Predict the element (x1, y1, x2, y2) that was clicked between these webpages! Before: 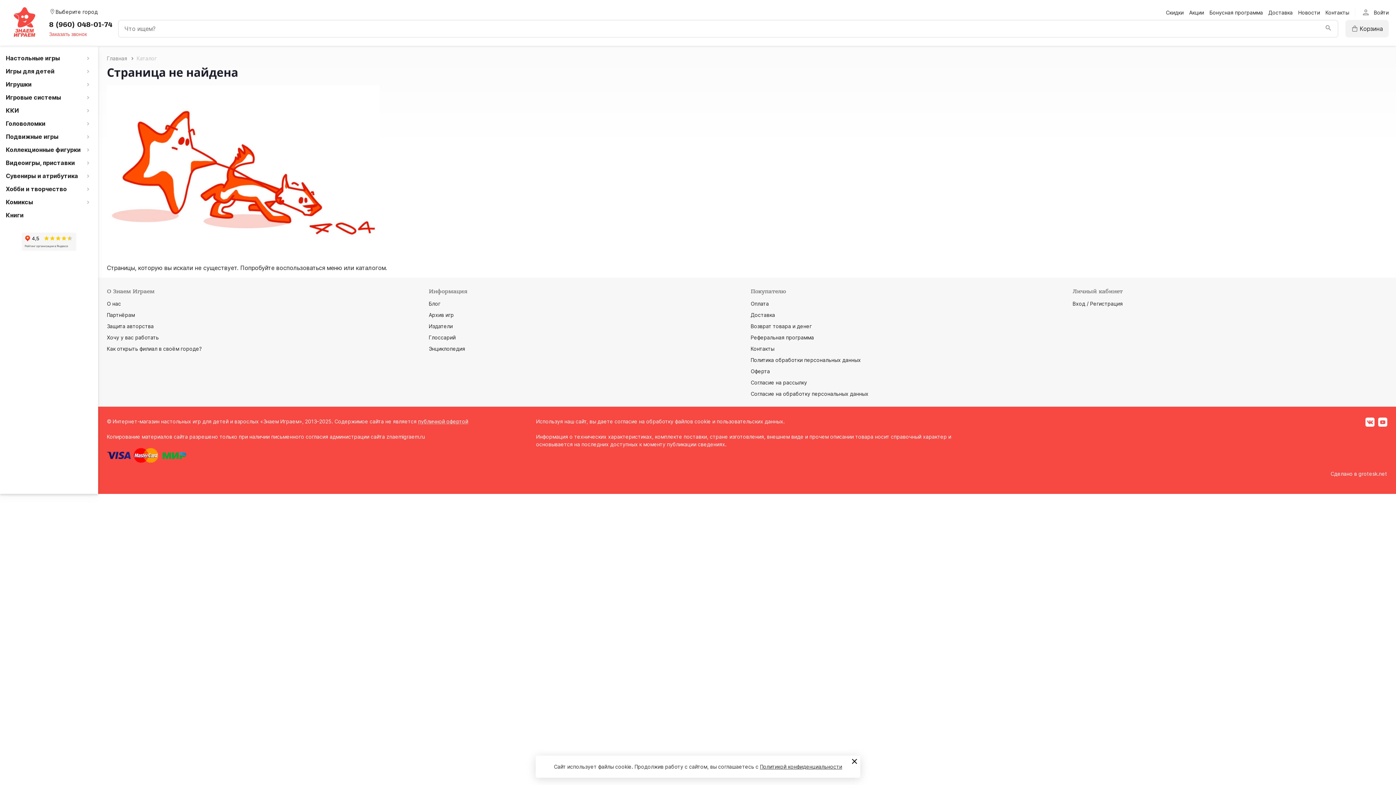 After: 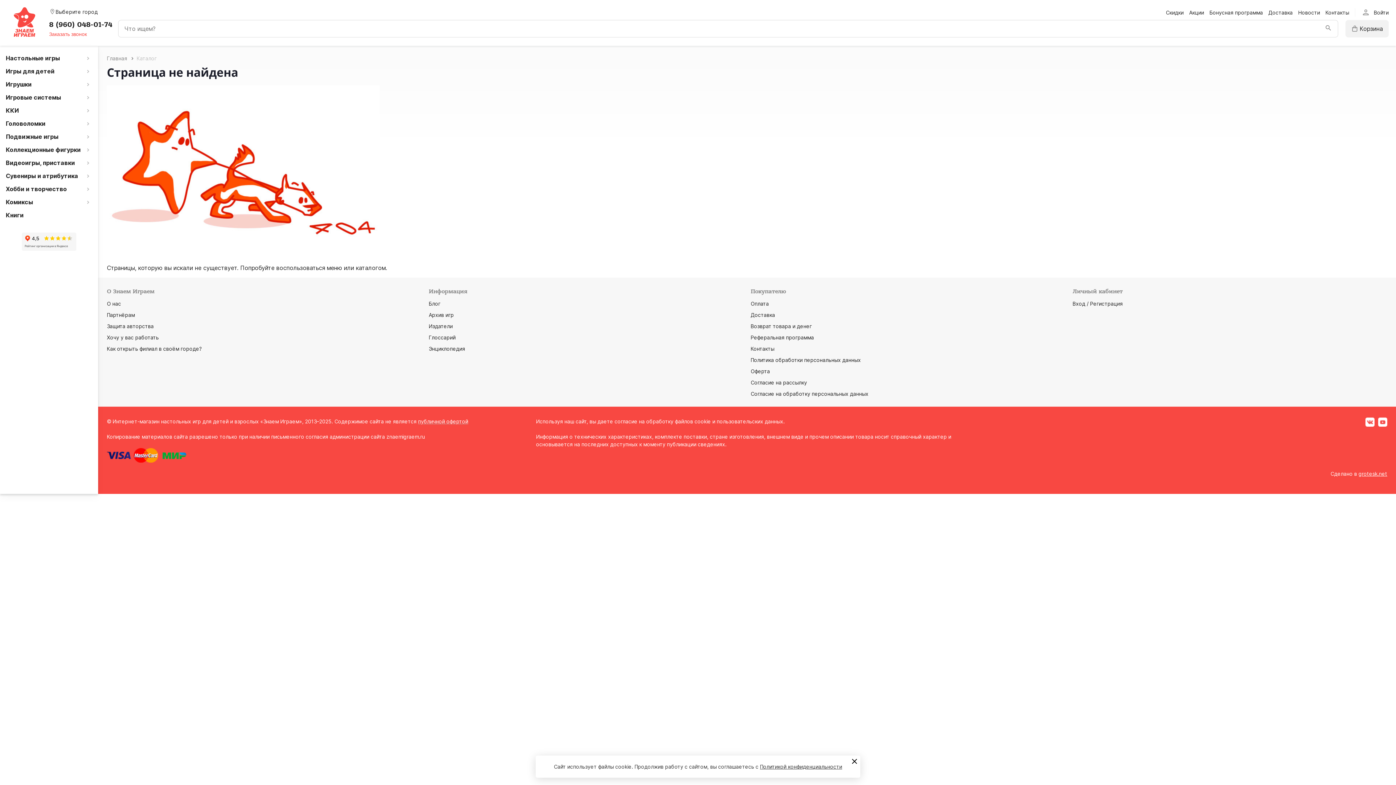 Action: bbox: (1358, 470, 1387, 477) label: grotesk.net